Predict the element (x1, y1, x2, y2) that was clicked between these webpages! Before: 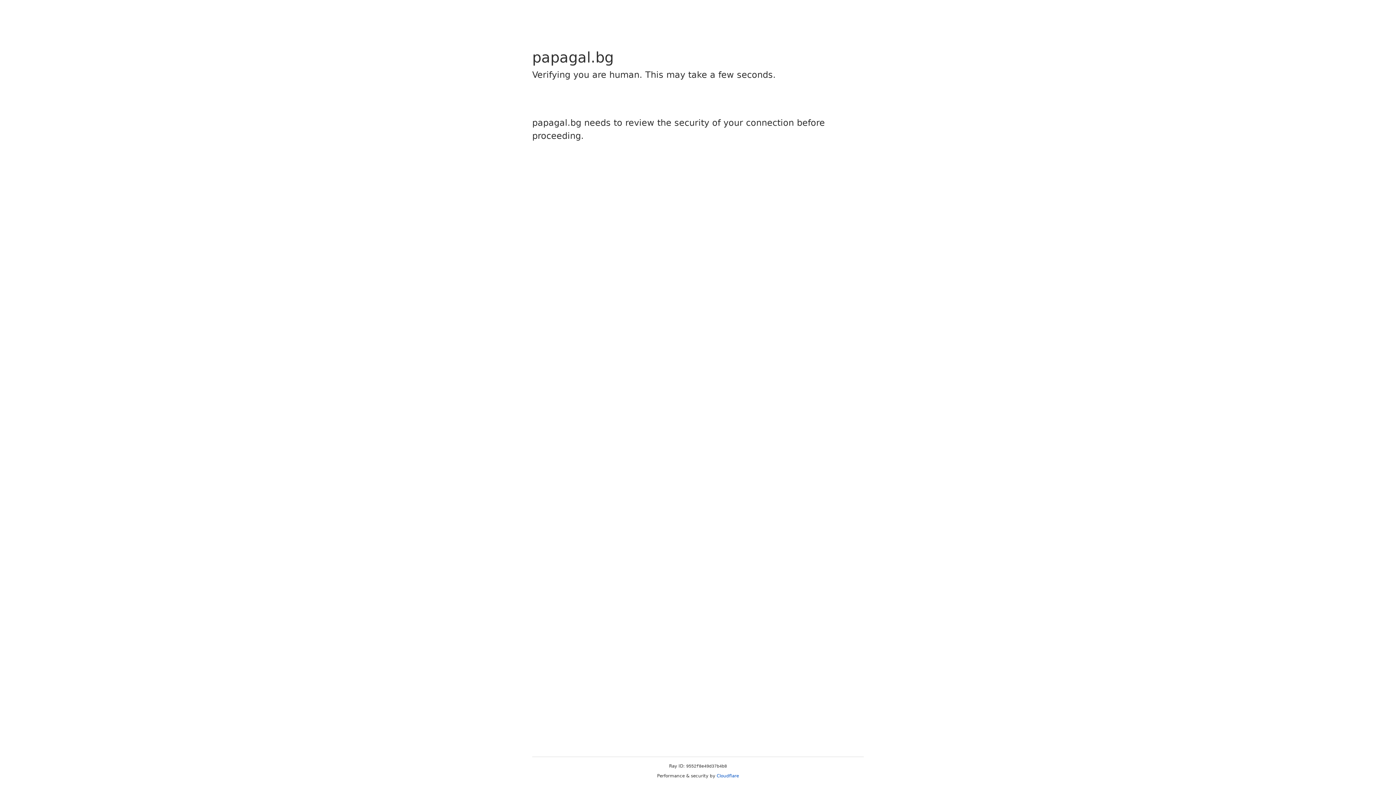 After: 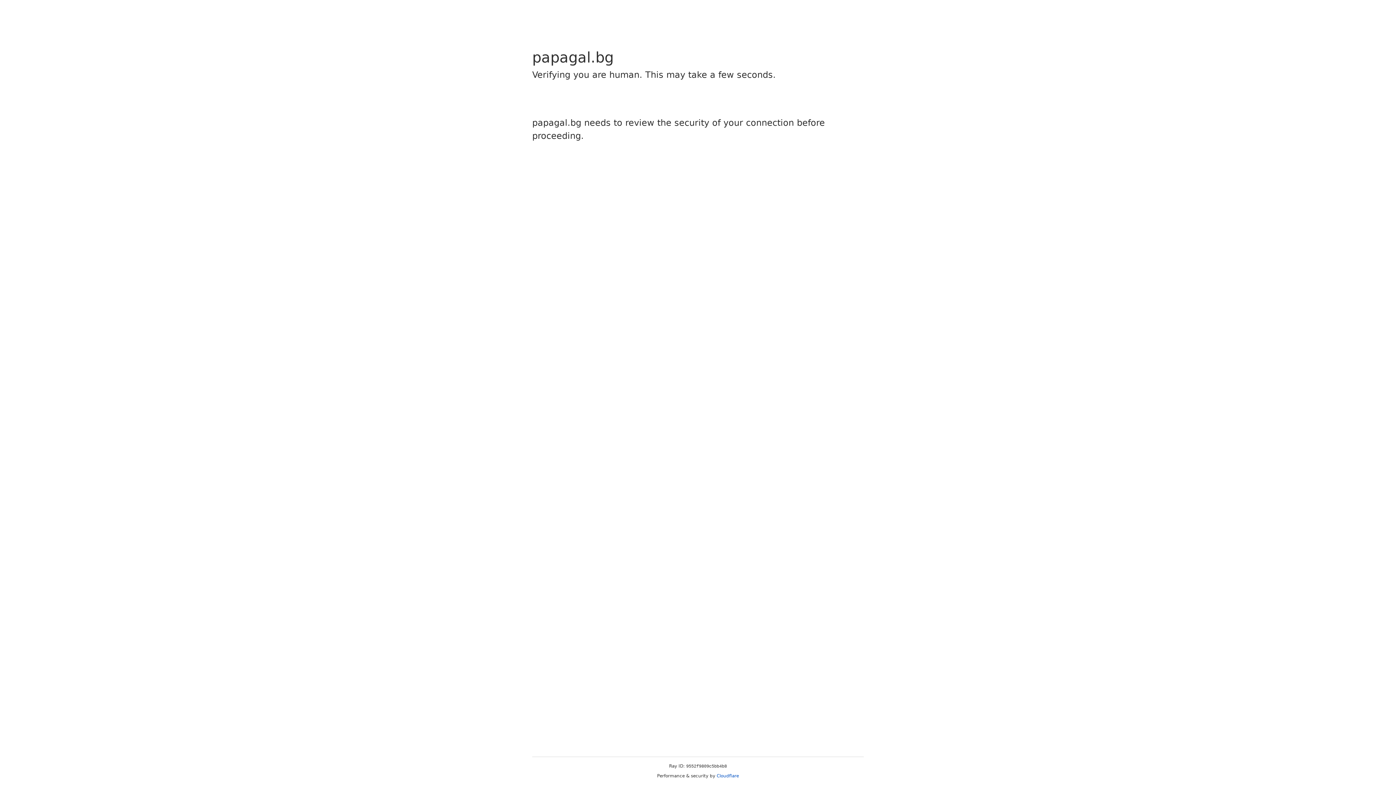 Action: label: Cloudflare bbox: (716, 773, 739, 778)